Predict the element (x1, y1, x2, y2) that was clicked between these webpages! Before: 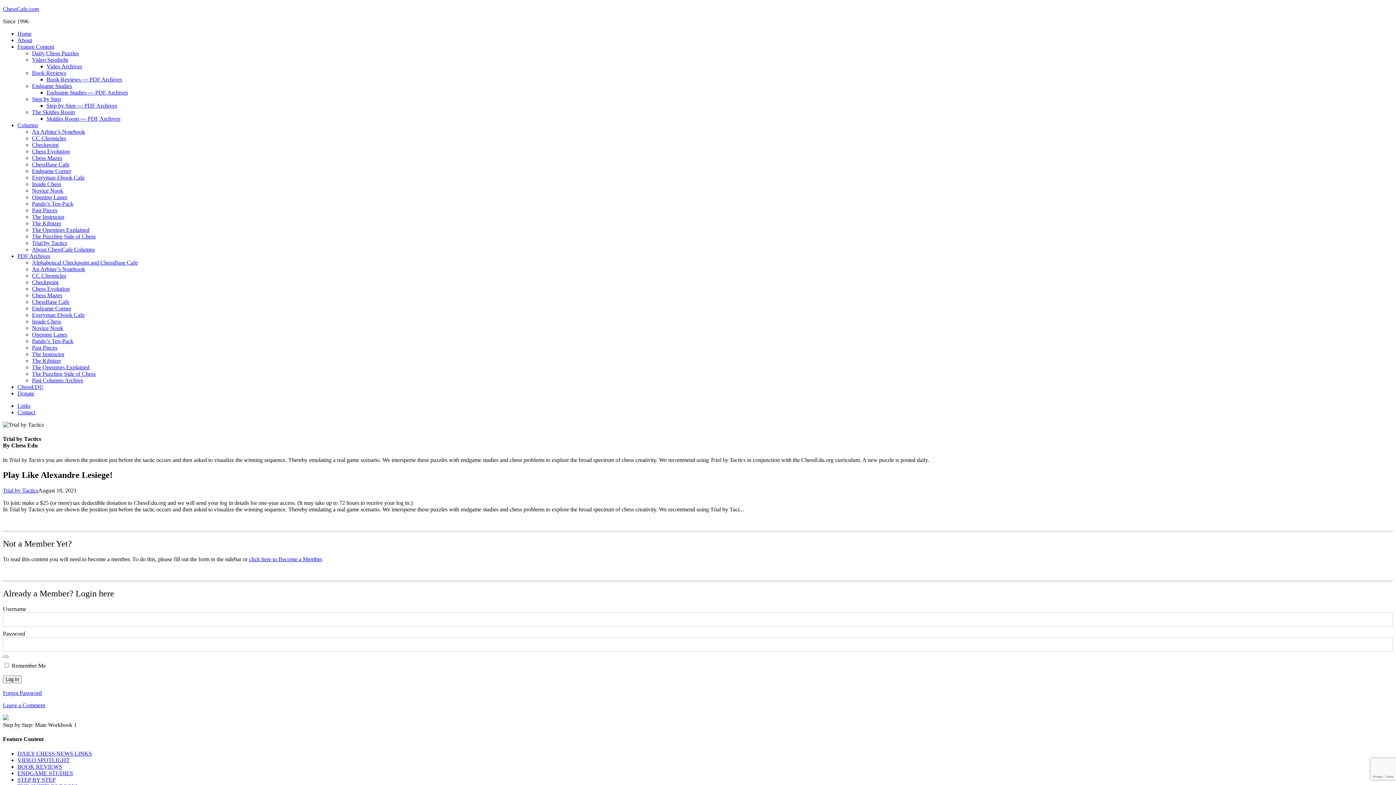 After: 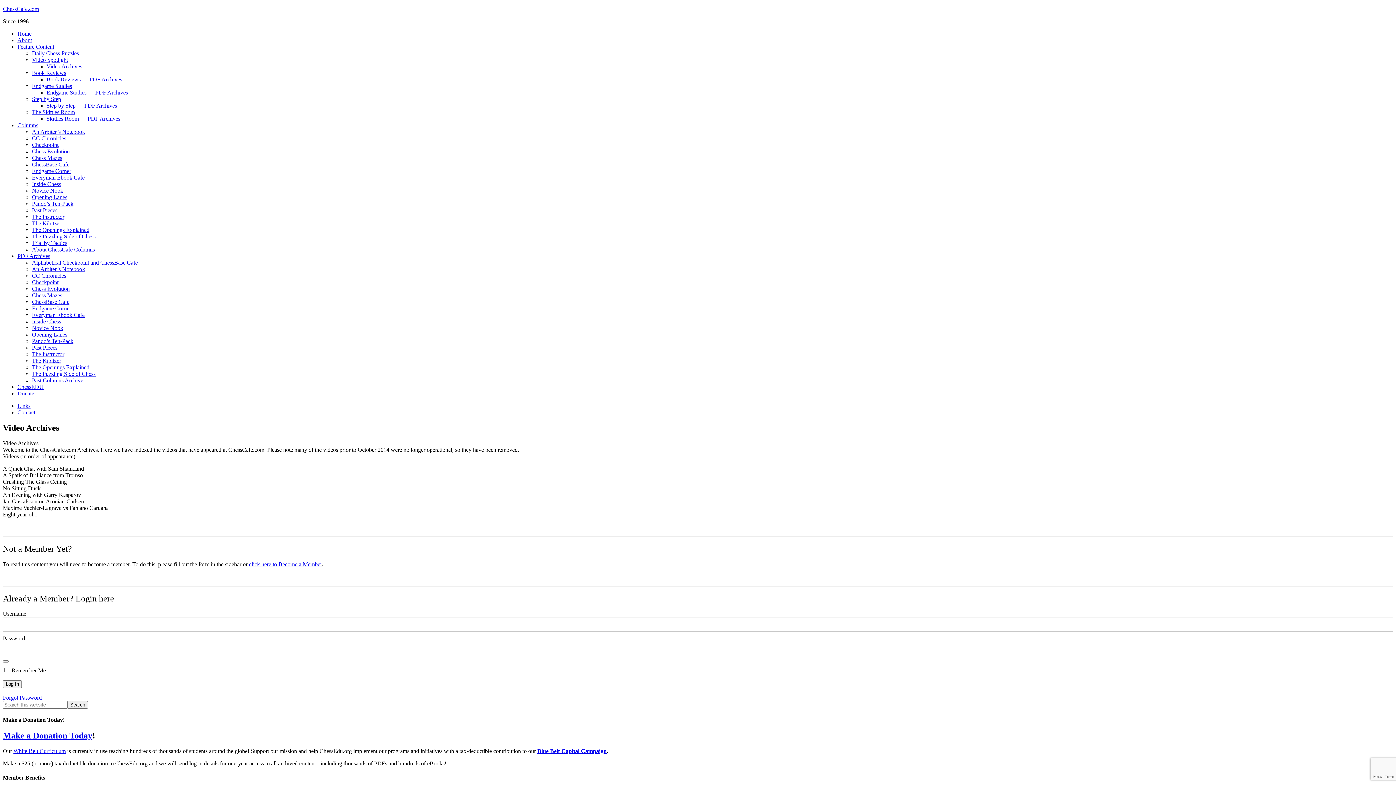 Action: label: Video Archives bbox: (46, 63, 82, 69)